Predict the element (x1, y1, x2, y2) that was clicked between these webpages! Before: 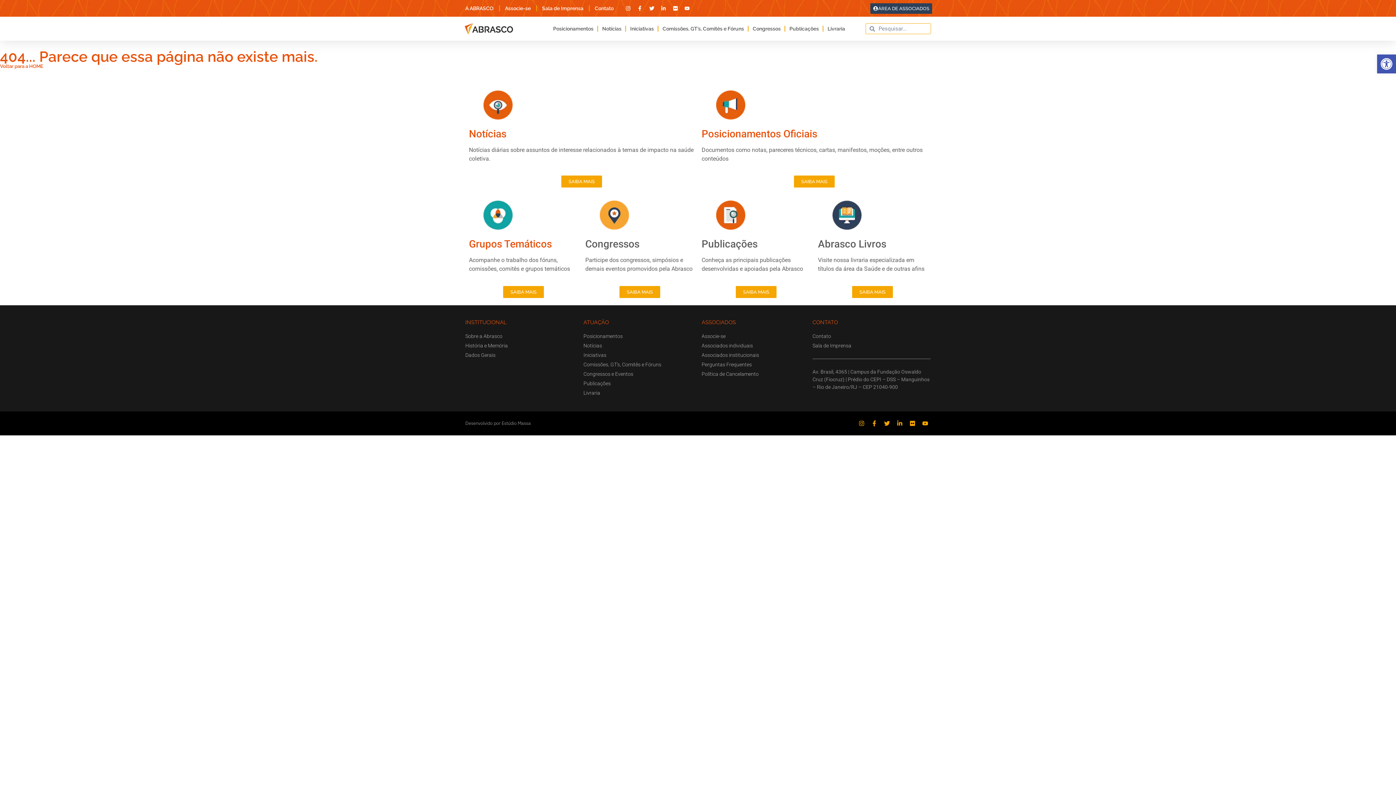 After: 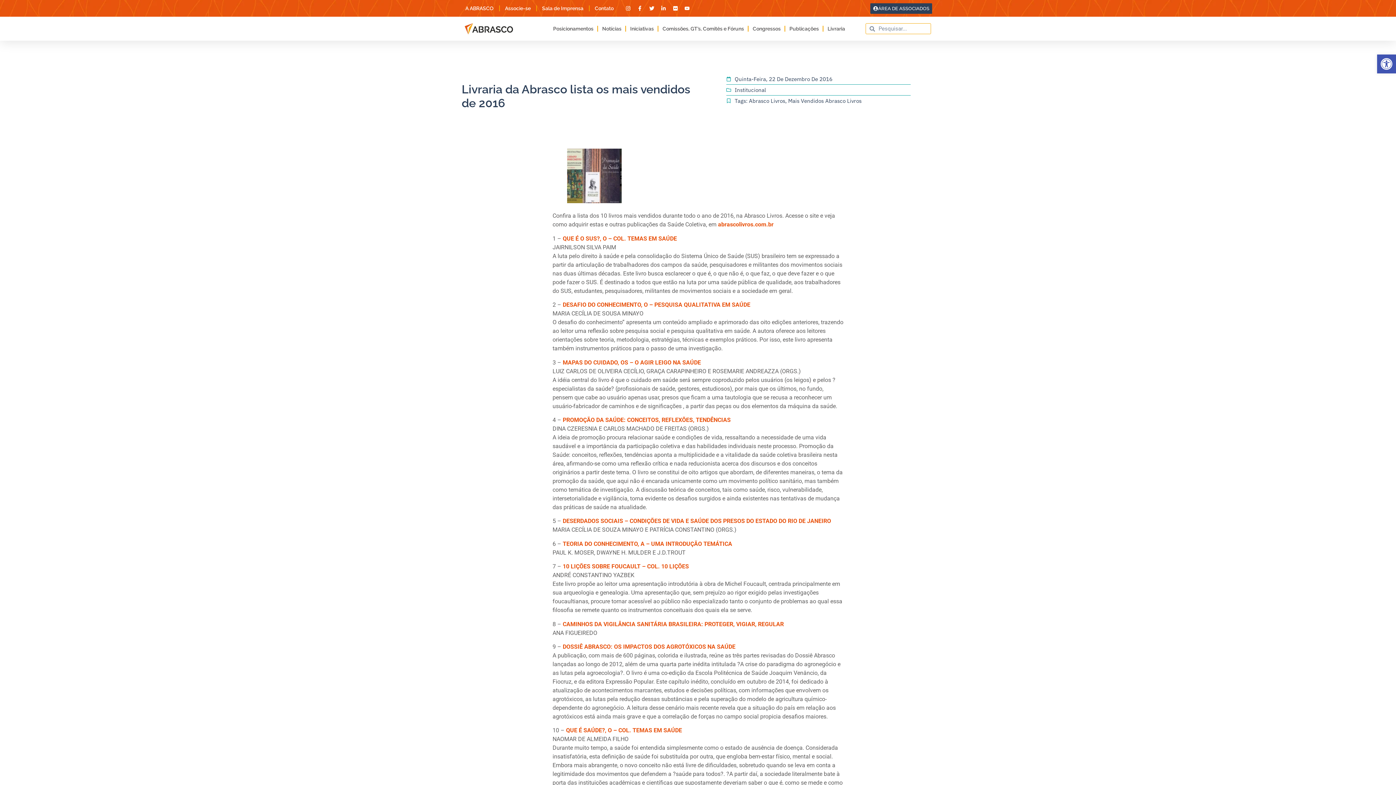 Action: bbox: (852, 286, 893, 298) label: SAIBA MAIS